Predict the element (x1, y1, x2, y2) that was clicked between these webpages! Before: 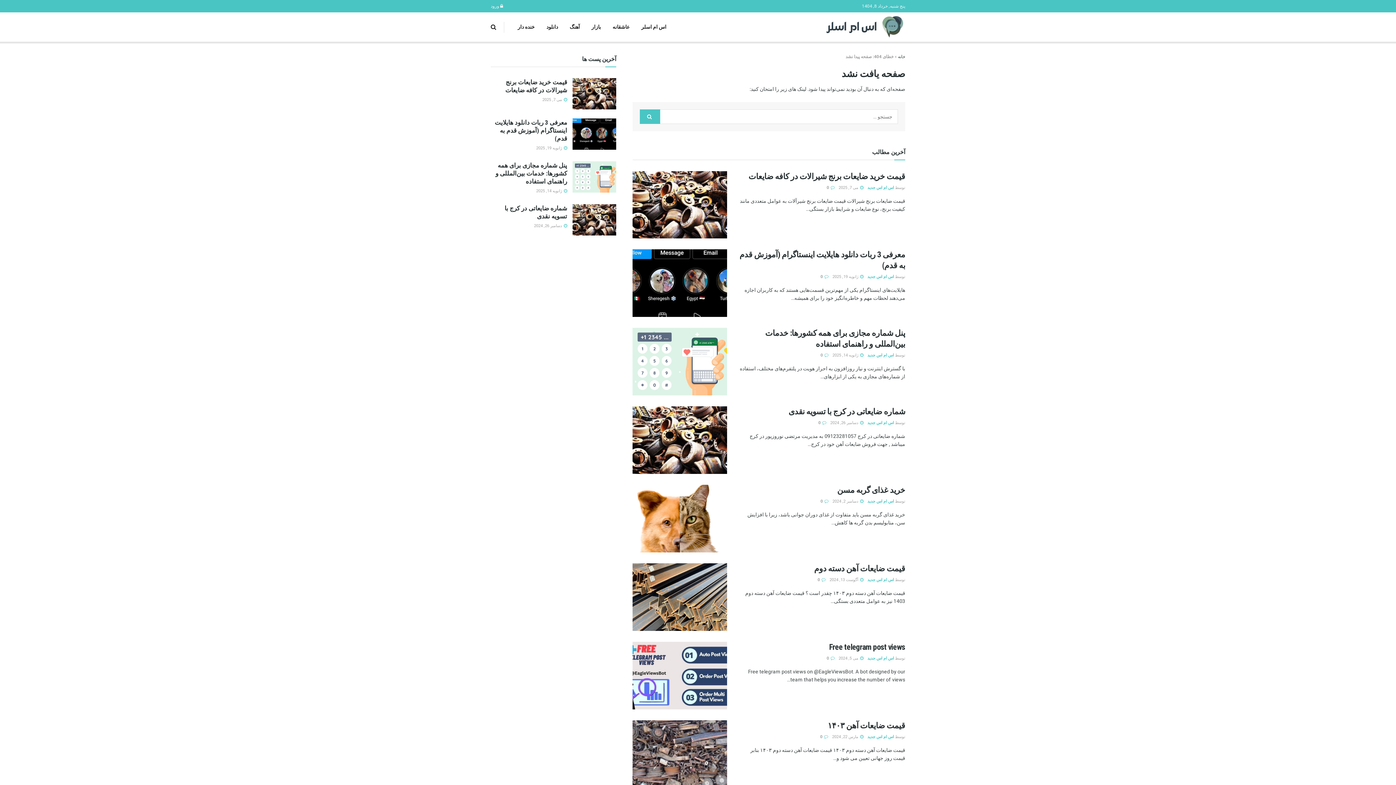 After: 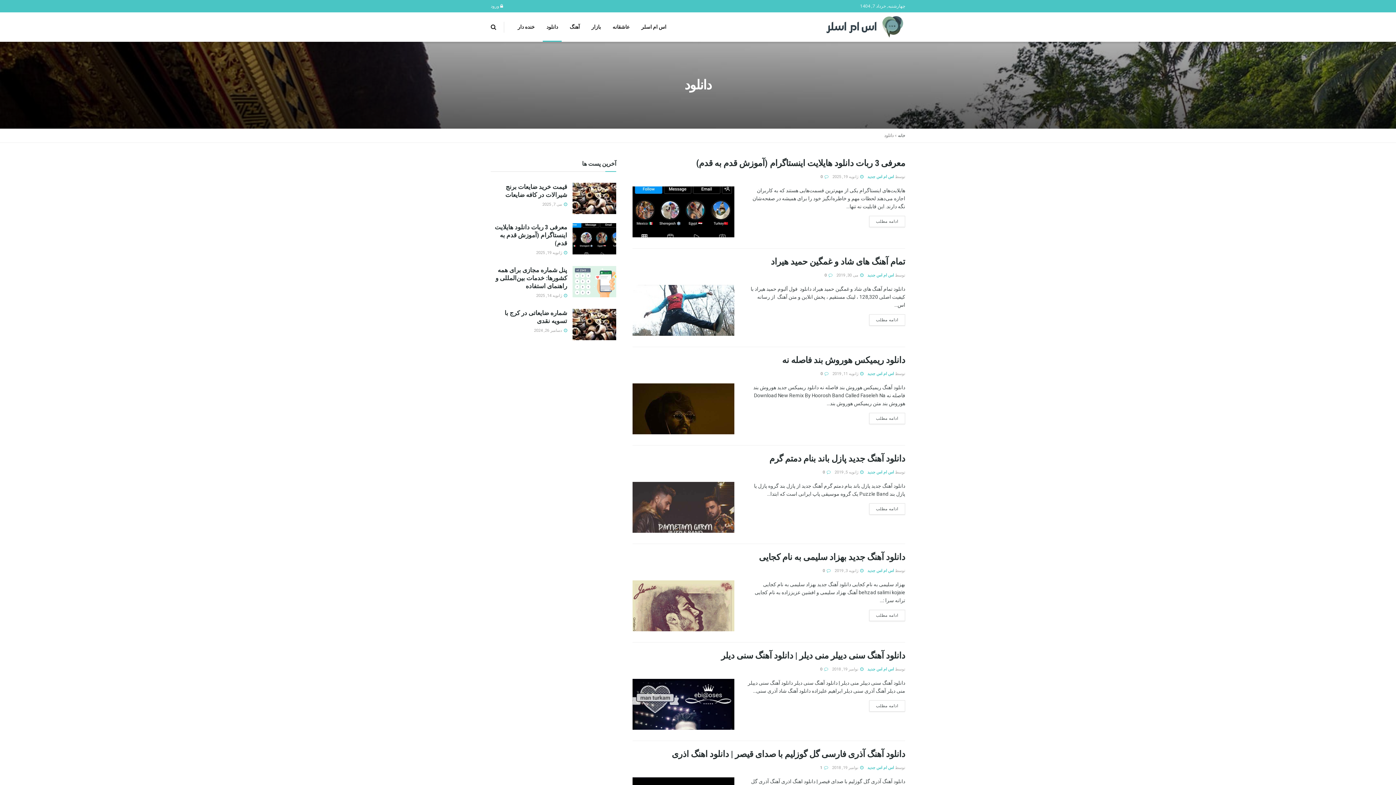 Action: label: دانلود bbox: (540, 12, 564, 41)